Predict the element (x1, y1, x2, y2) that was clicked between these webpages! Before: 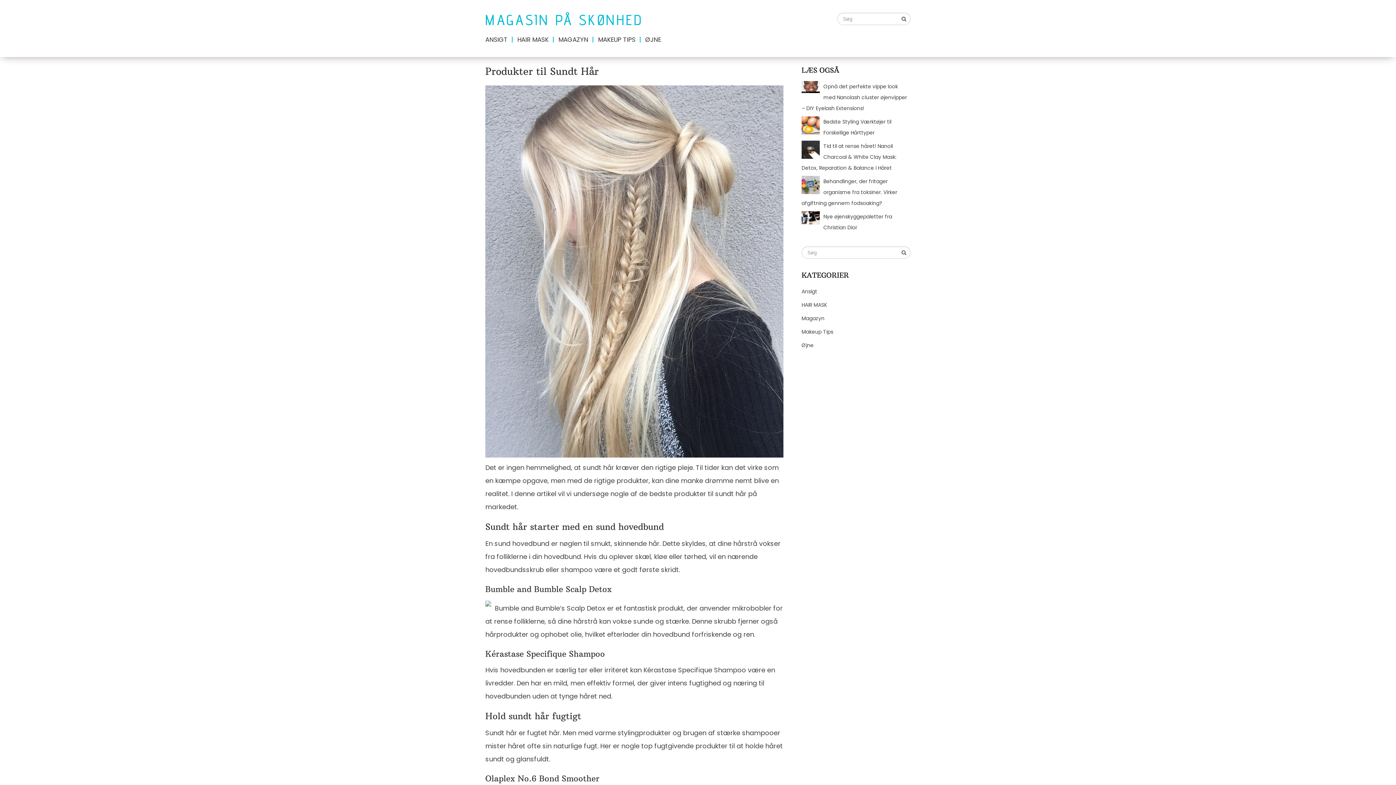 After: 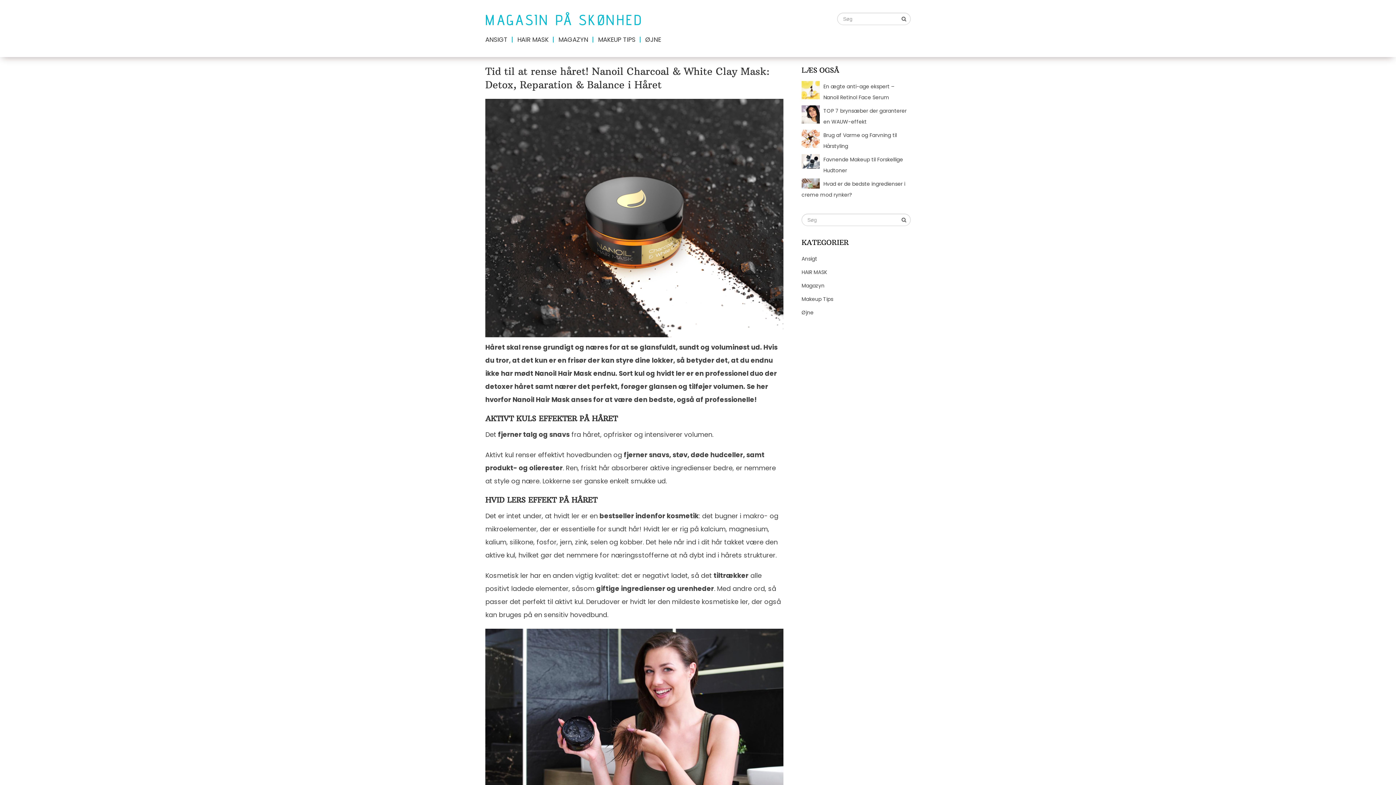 Action: bbox: (801, 142, 896, 171) label: Tid til at rense håret! Nanoil Charcoal & White Clay Mask: Detox, Reparation & Balance i Håret